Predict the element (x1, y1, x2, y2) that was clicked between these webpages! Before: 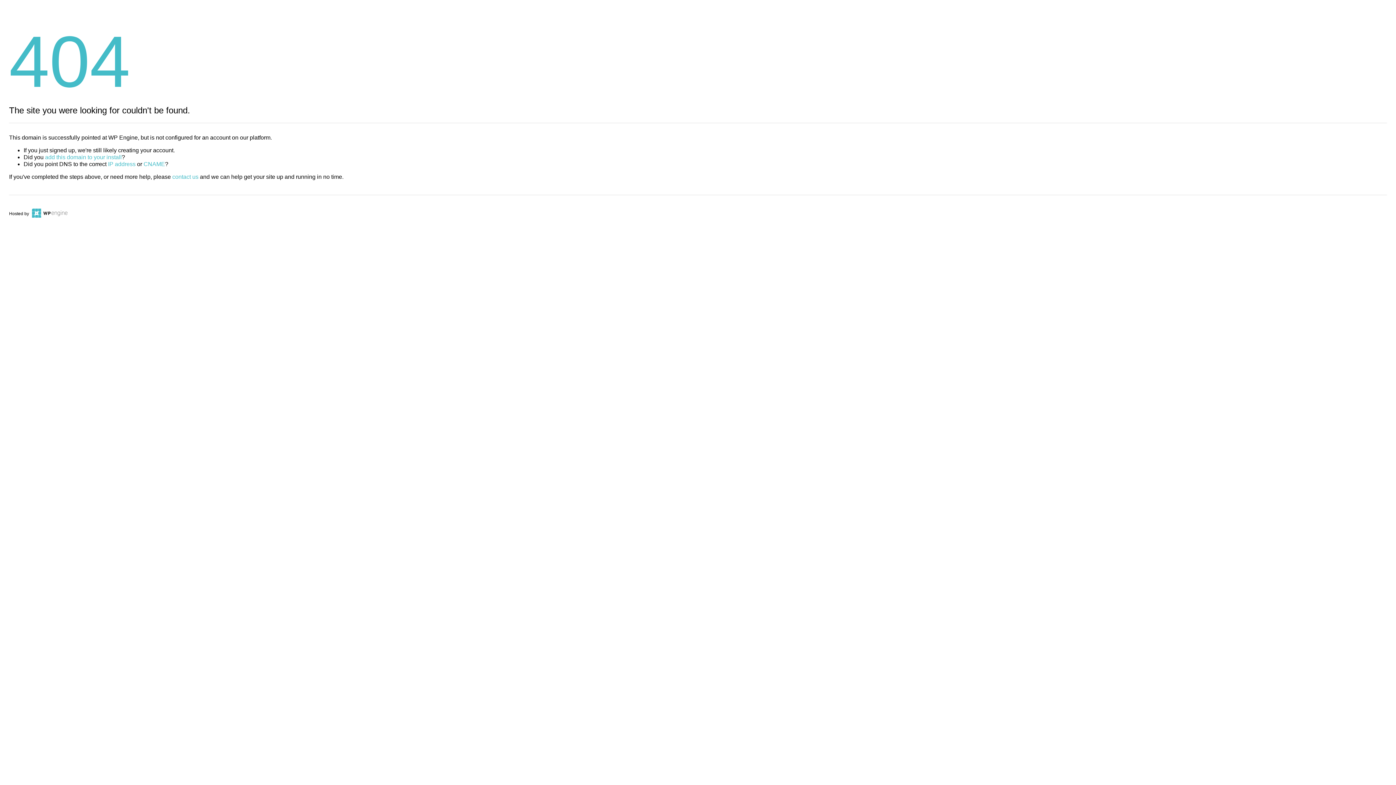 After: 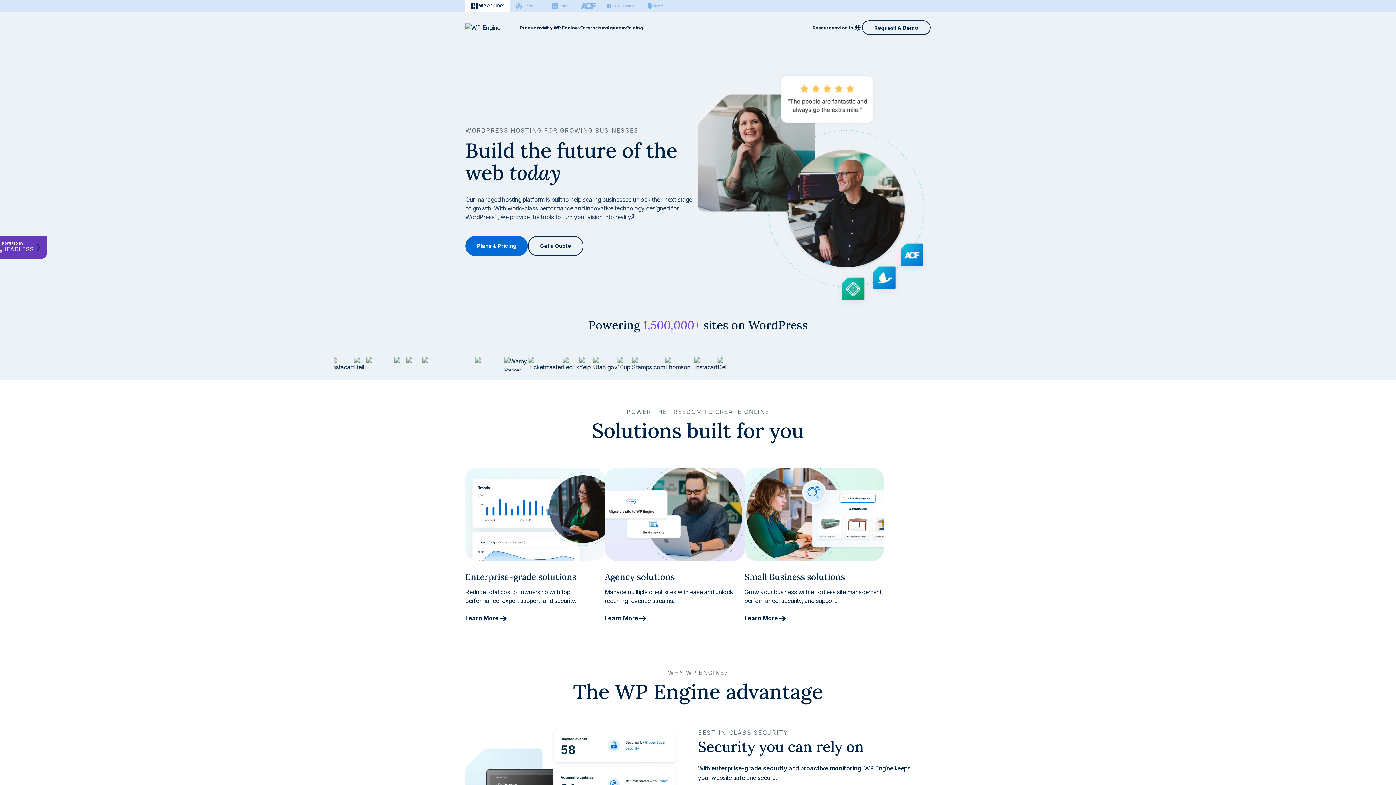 Action: bbox: (30, 211, 67, 216)